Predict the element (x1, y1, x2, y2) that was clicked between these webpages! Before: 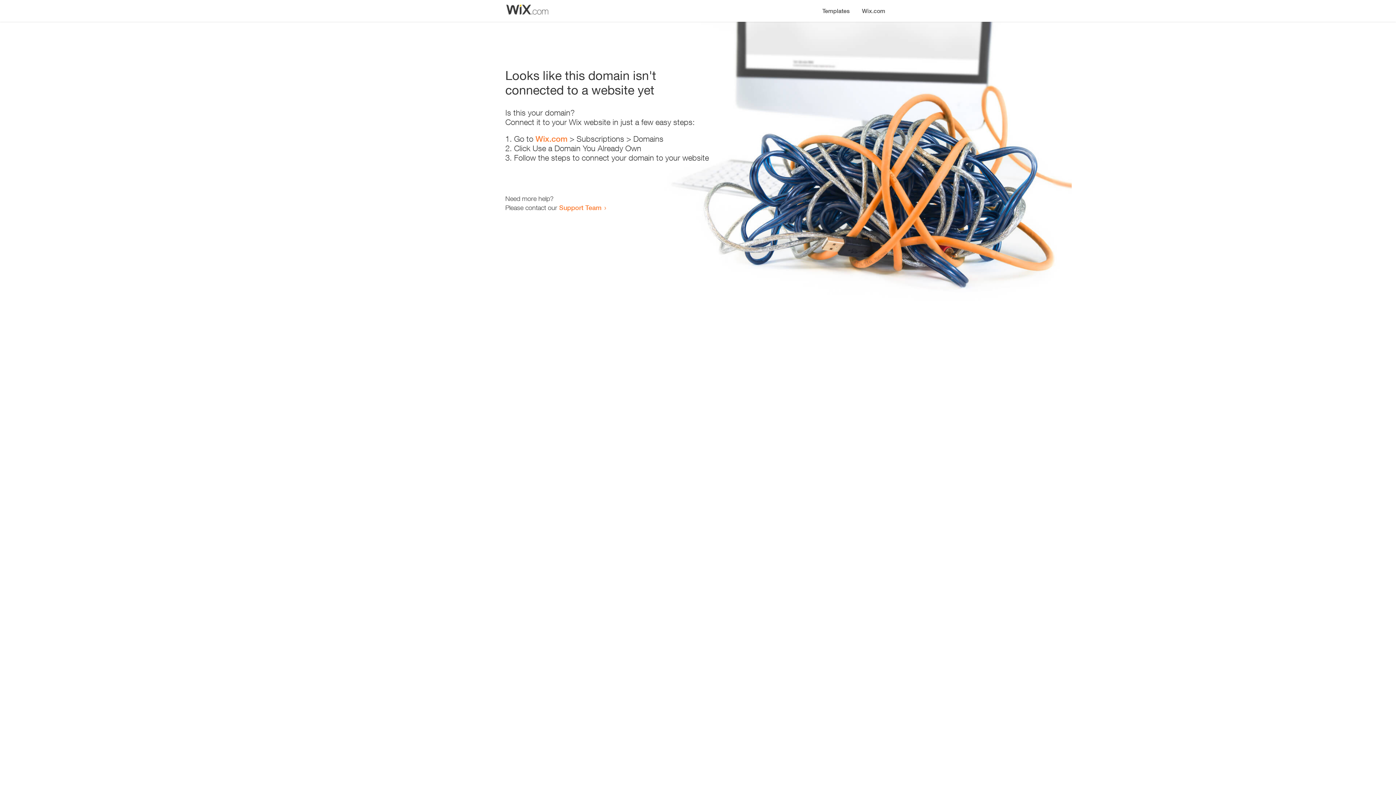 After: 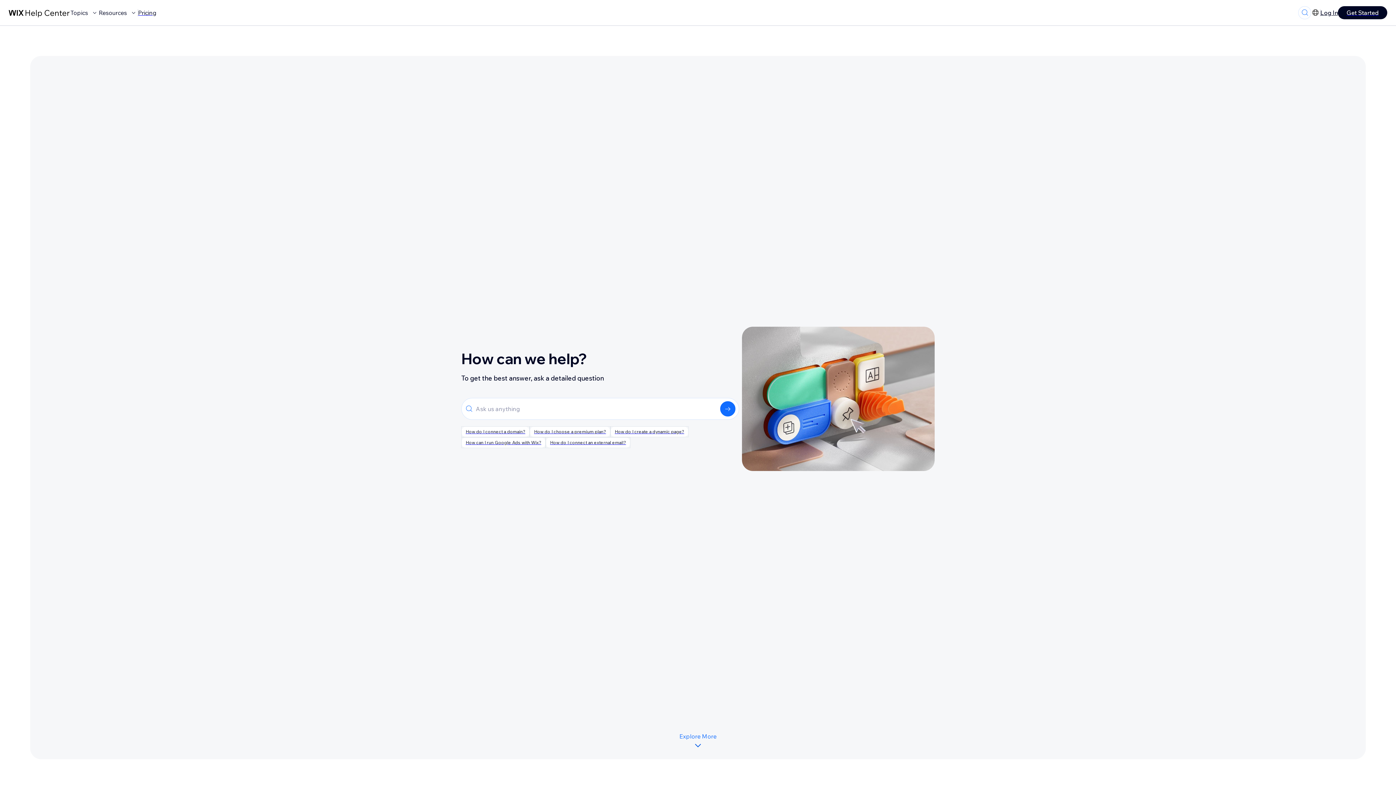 Action: label: Support Team bbox: (559, 203, 601, 211)